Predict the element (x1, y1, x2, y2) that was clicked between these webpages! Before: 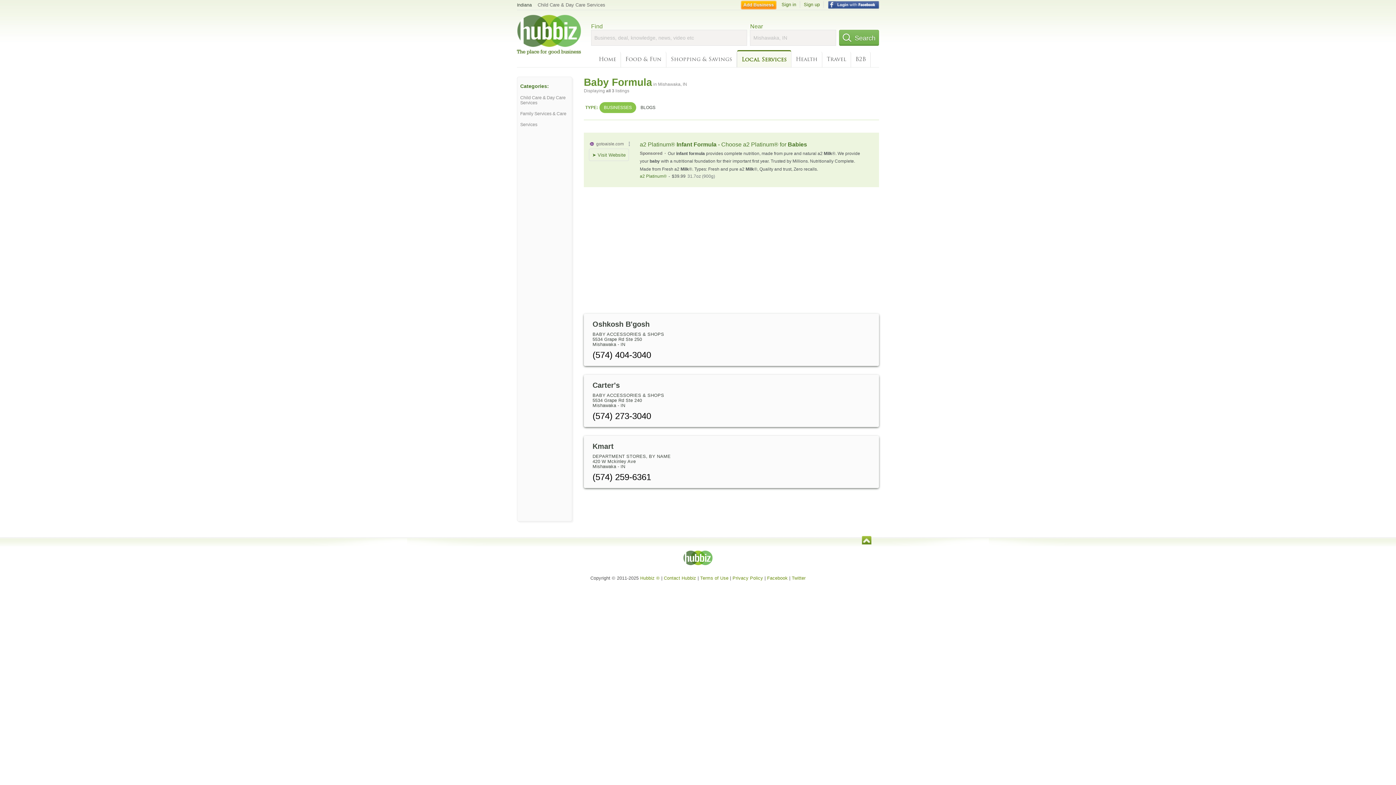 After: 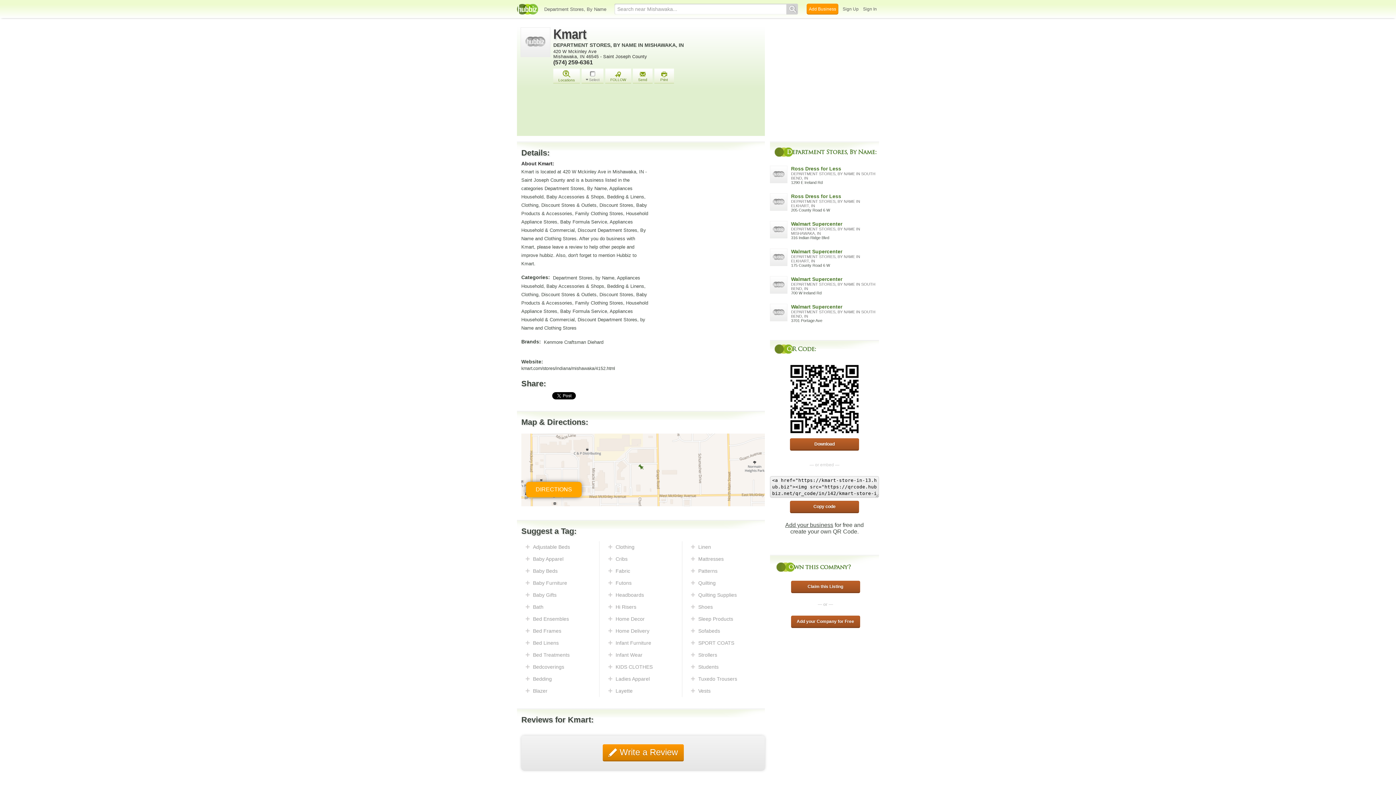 Action: bbox: (592, 442, 613, 450) label: Kmart